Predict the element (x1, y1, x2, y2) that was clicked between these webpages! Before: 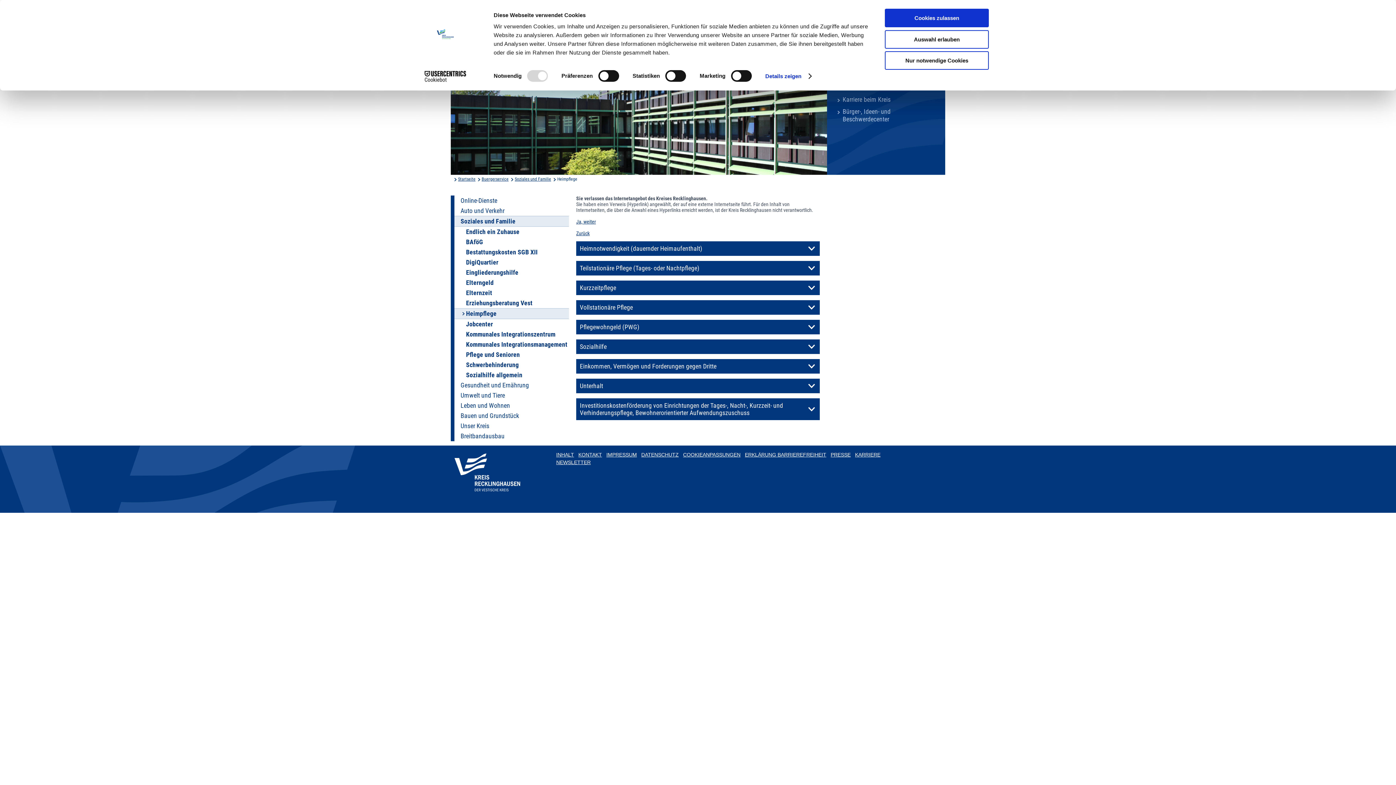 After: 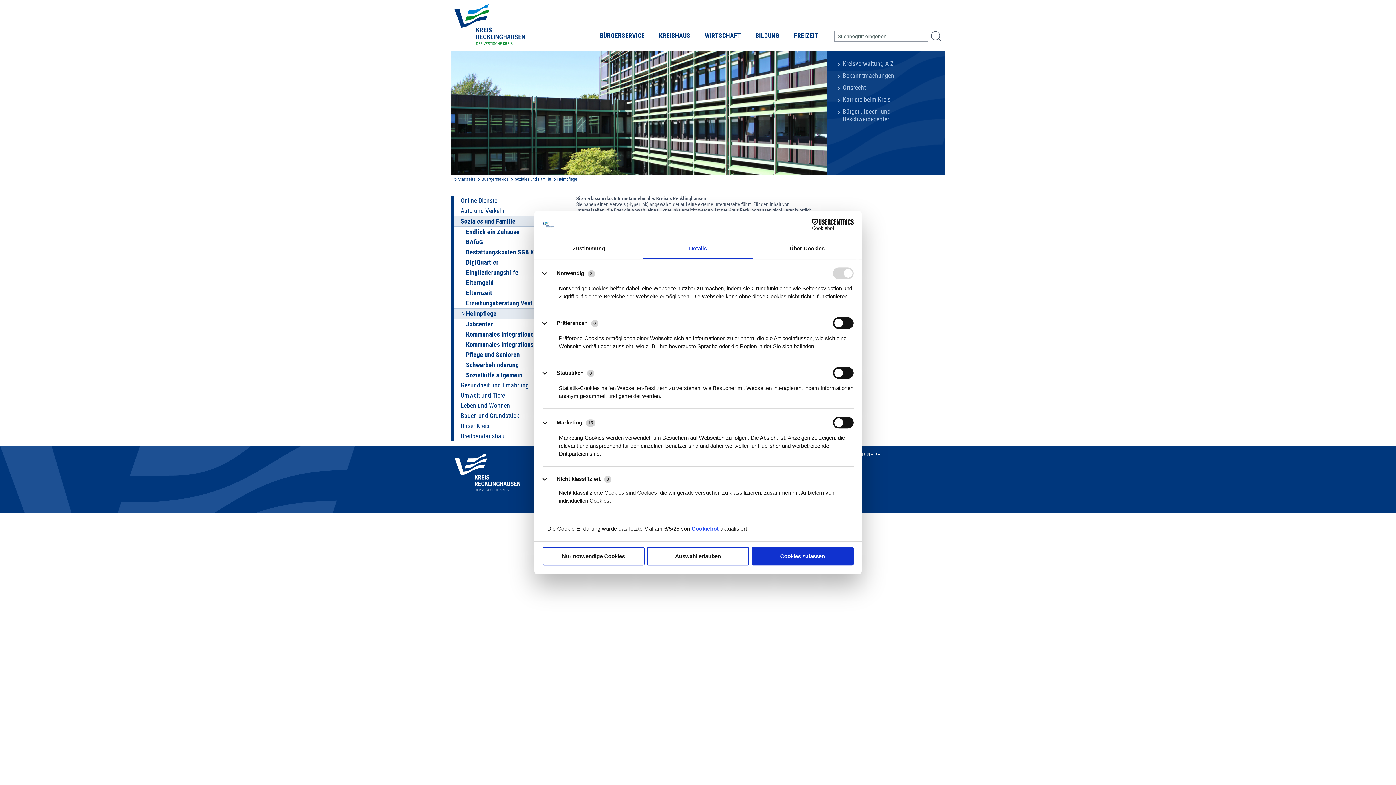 Action: bbox: (765, 70, 811, 81) label: Details zeigen